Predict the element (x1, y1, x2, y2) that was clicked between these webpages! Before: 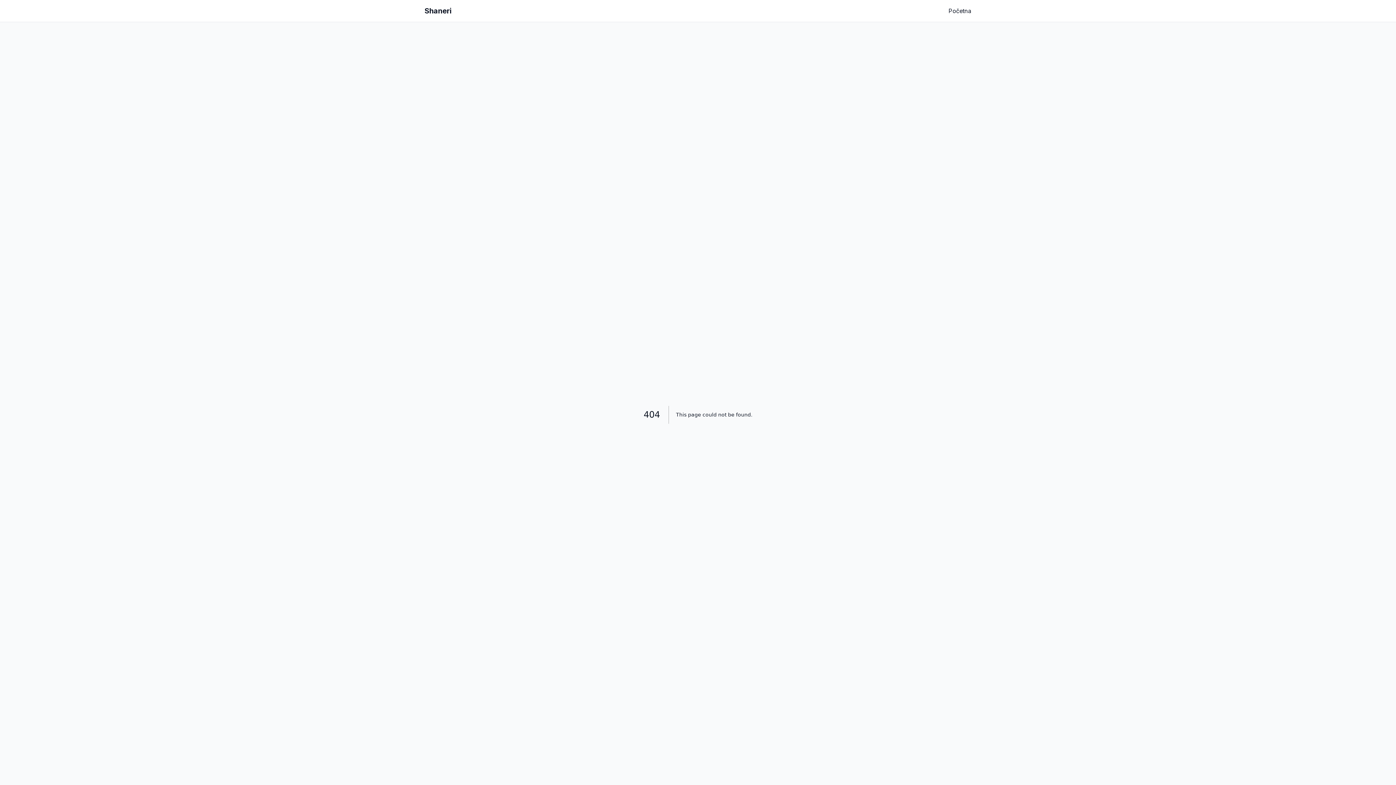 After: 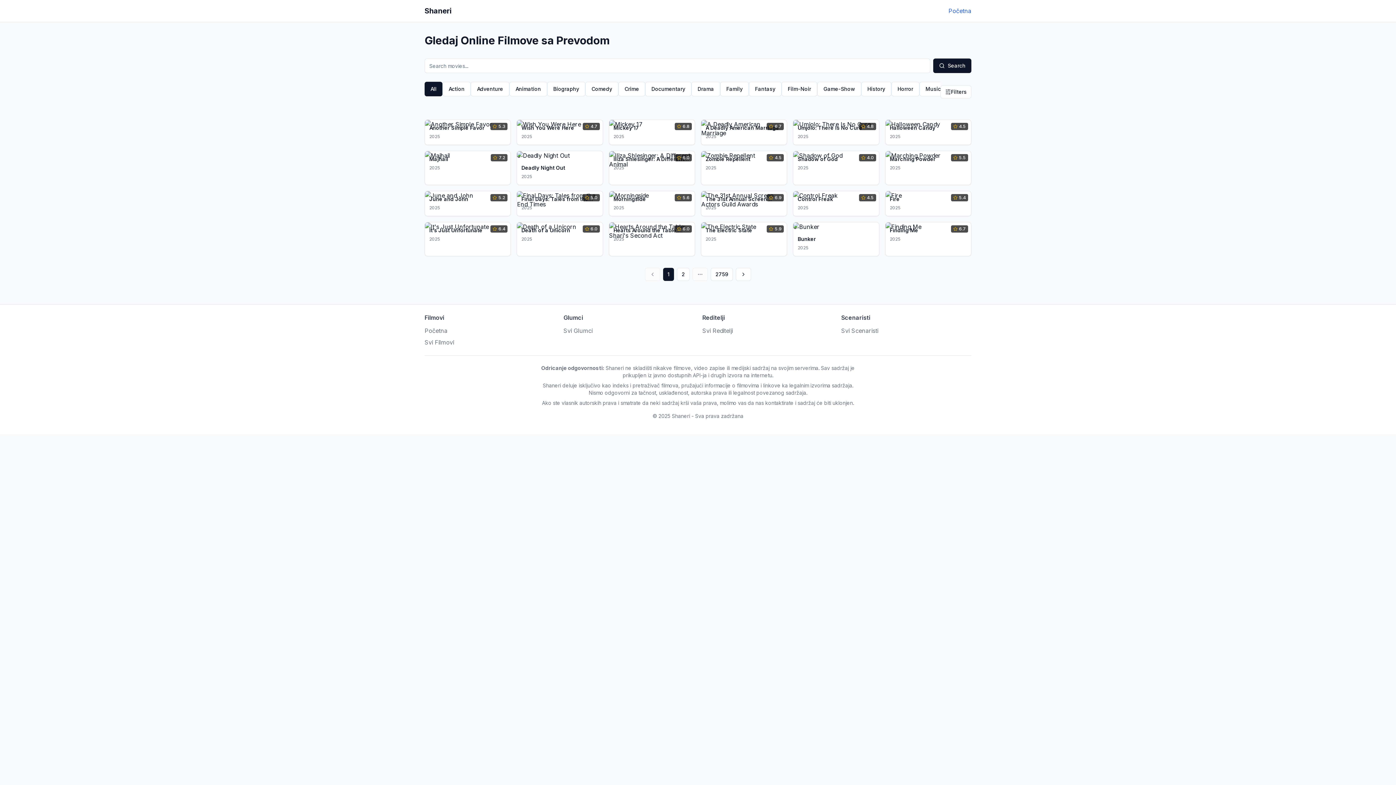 Action: bbox: (948, 7, 971, 14) label: Početna